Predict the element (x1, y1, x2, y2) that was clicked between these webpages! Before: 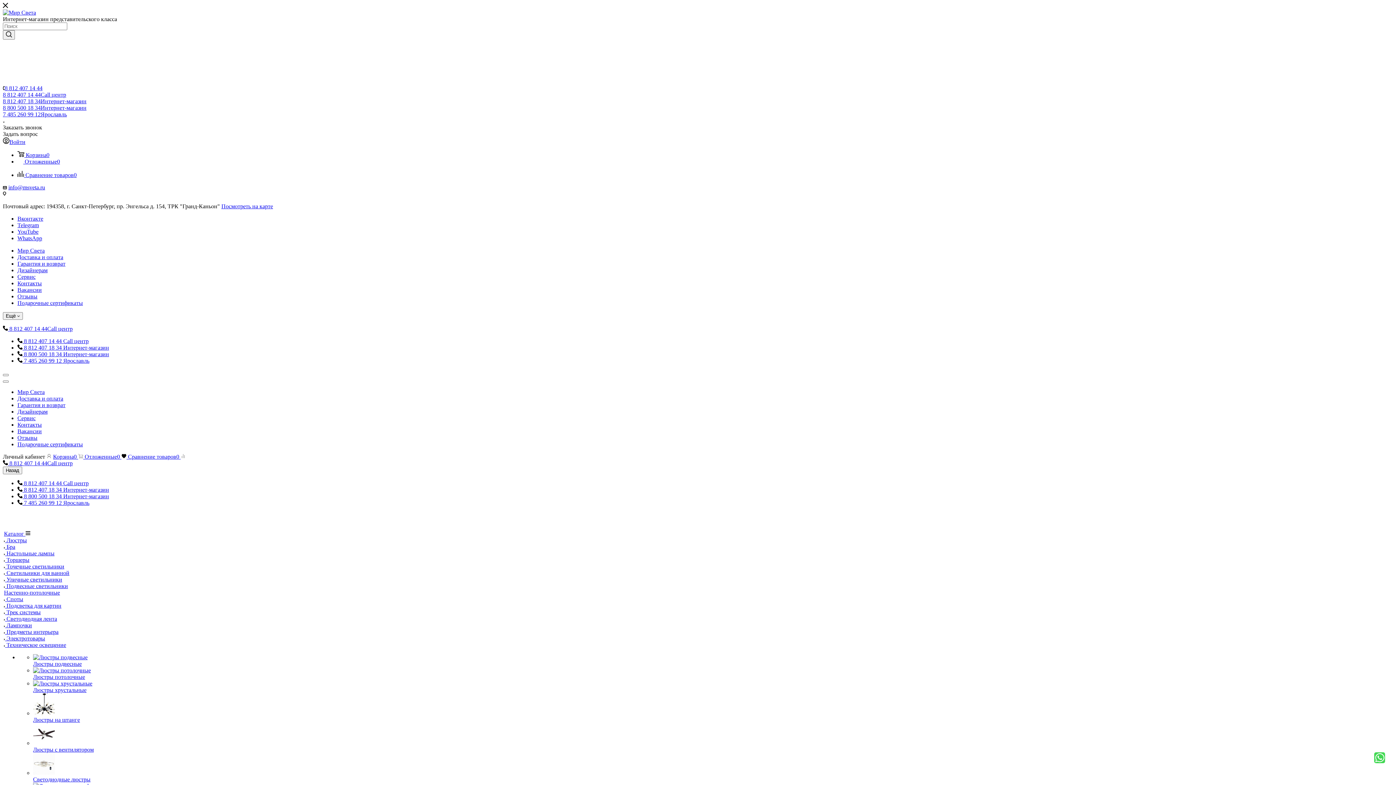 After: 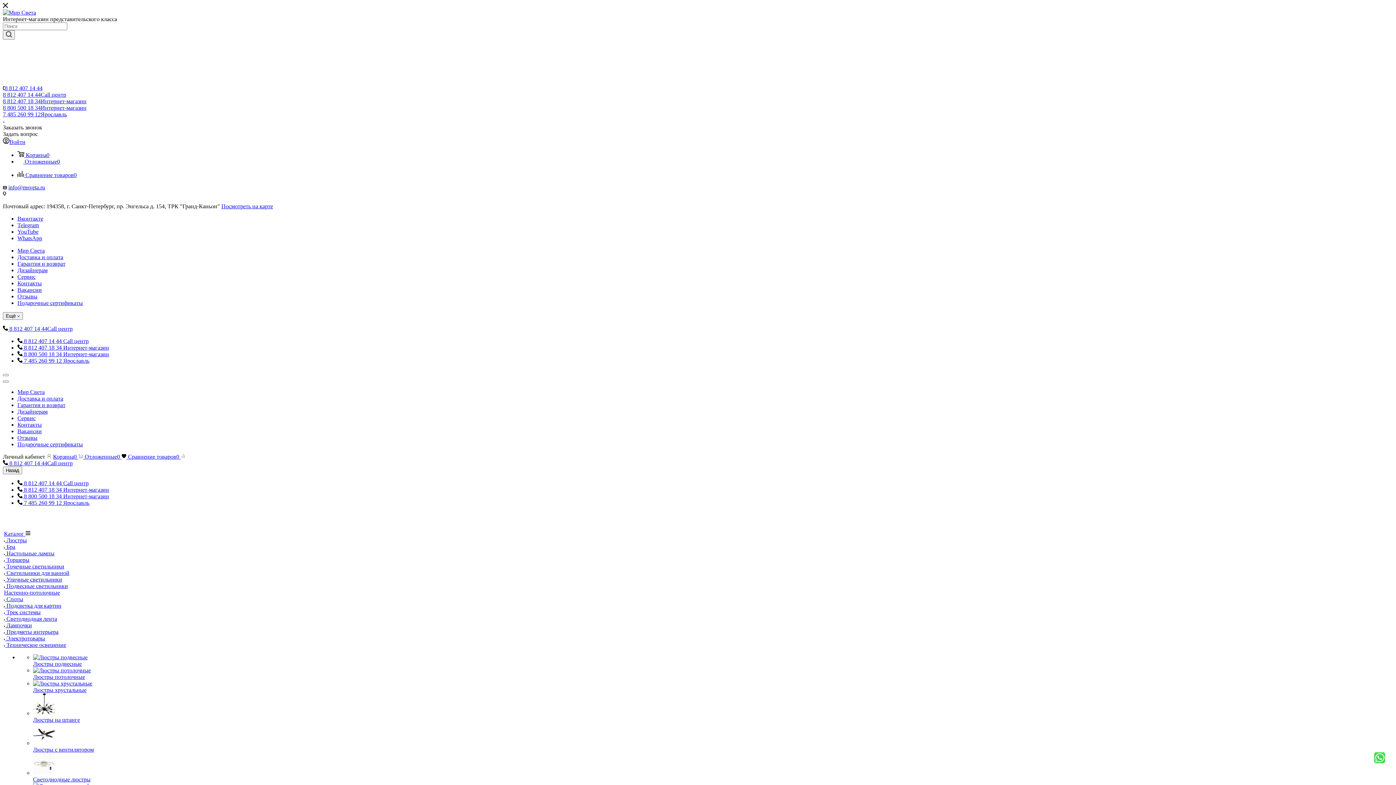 Action: bbox: (17, 300, 82, 306) label: Подарочные сертификаты